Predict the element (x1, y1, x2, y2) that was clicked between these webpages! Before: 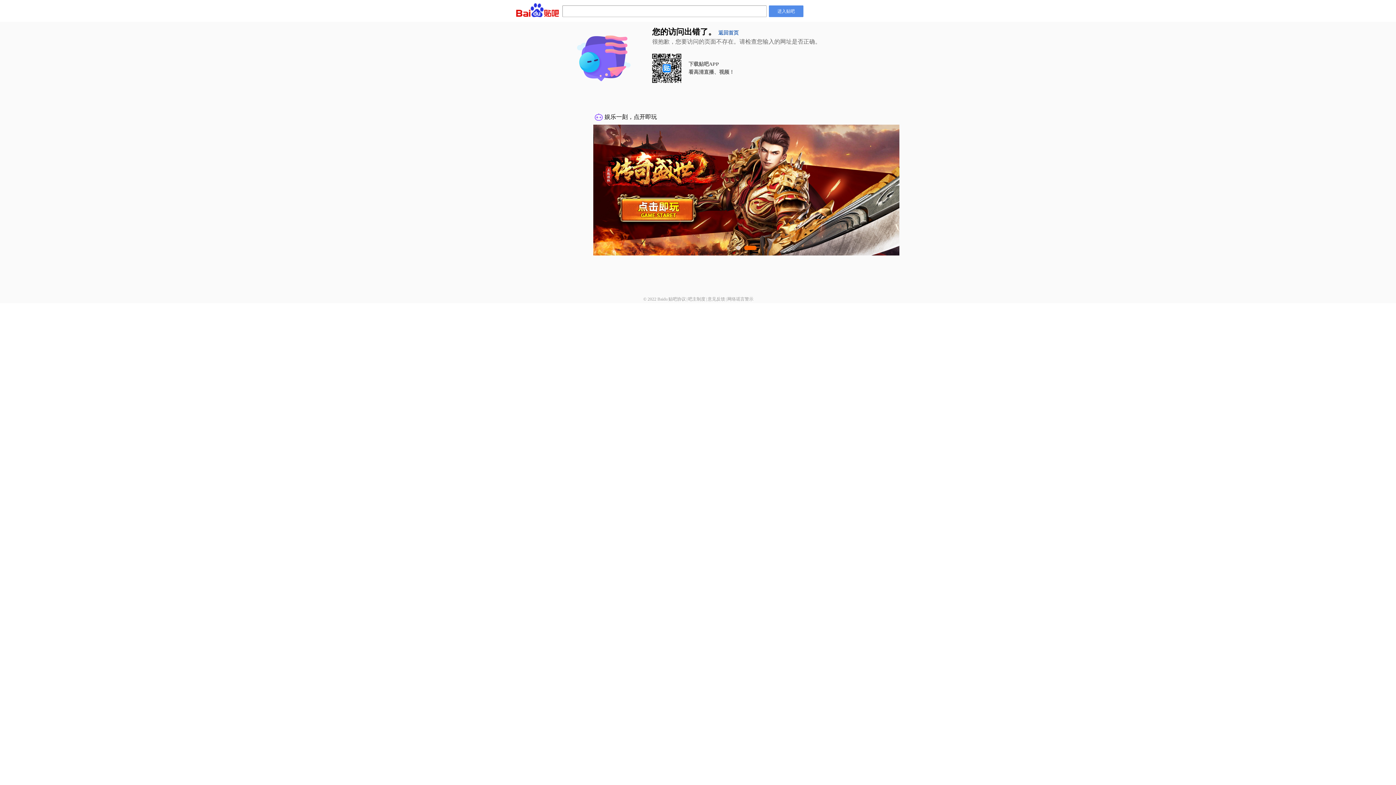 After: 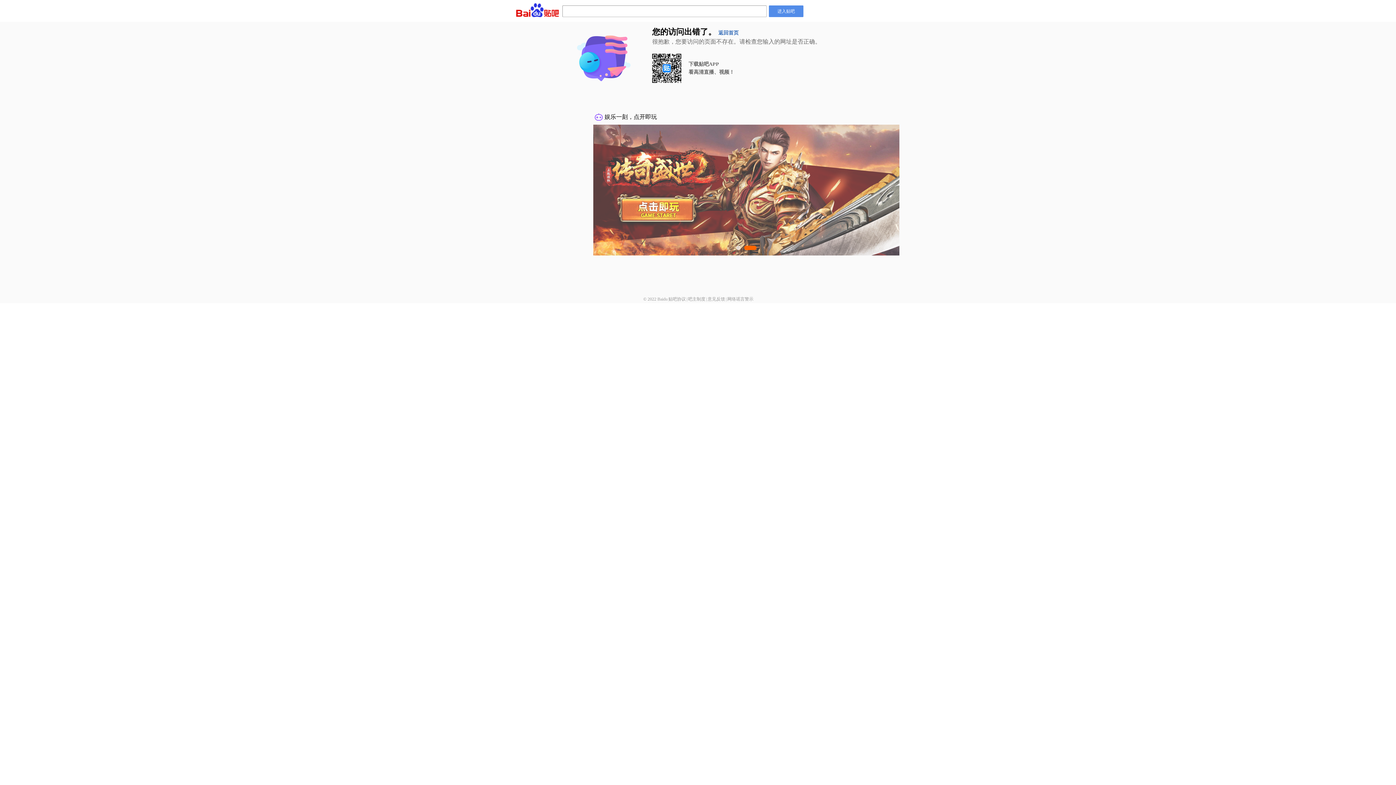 Action: bbox: (668, 296, 686, 301) label: 贴吧协议